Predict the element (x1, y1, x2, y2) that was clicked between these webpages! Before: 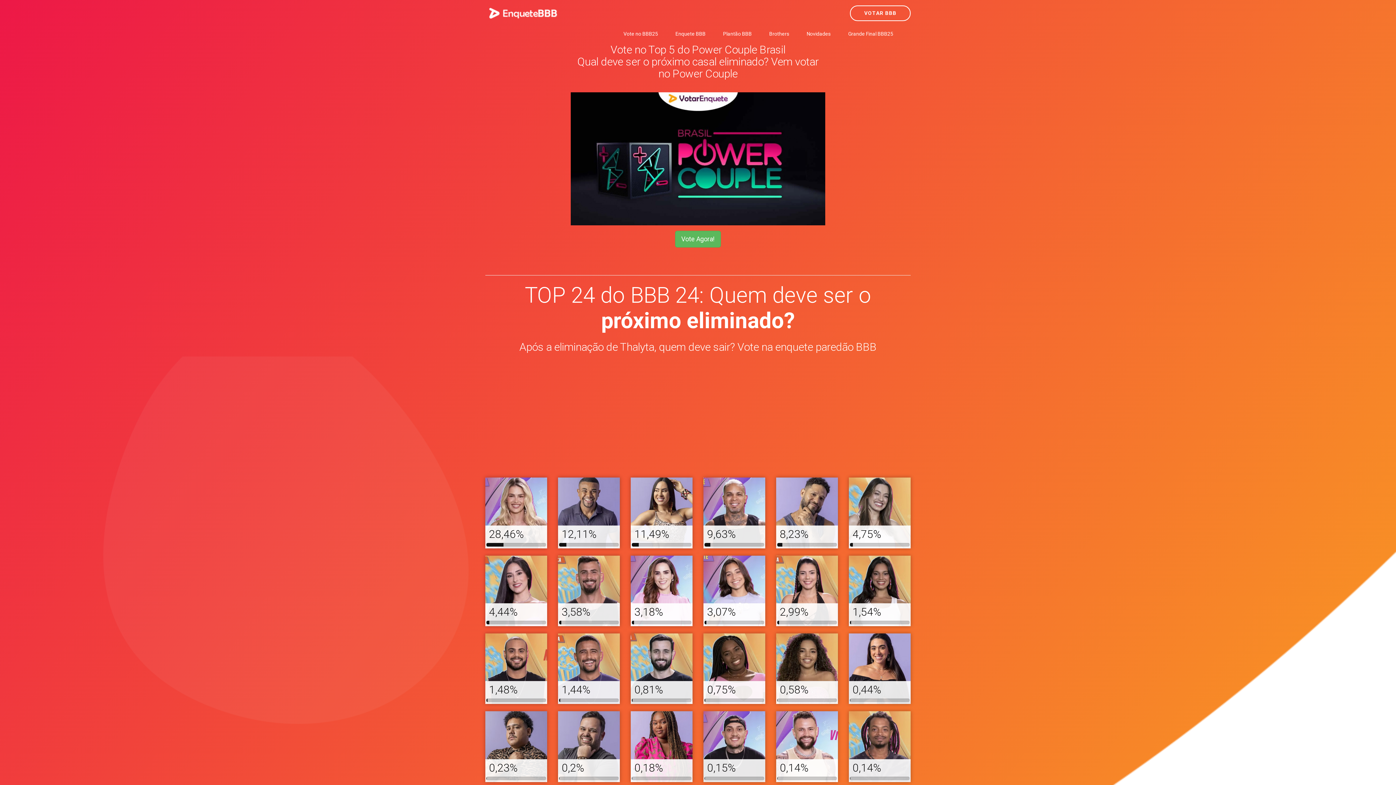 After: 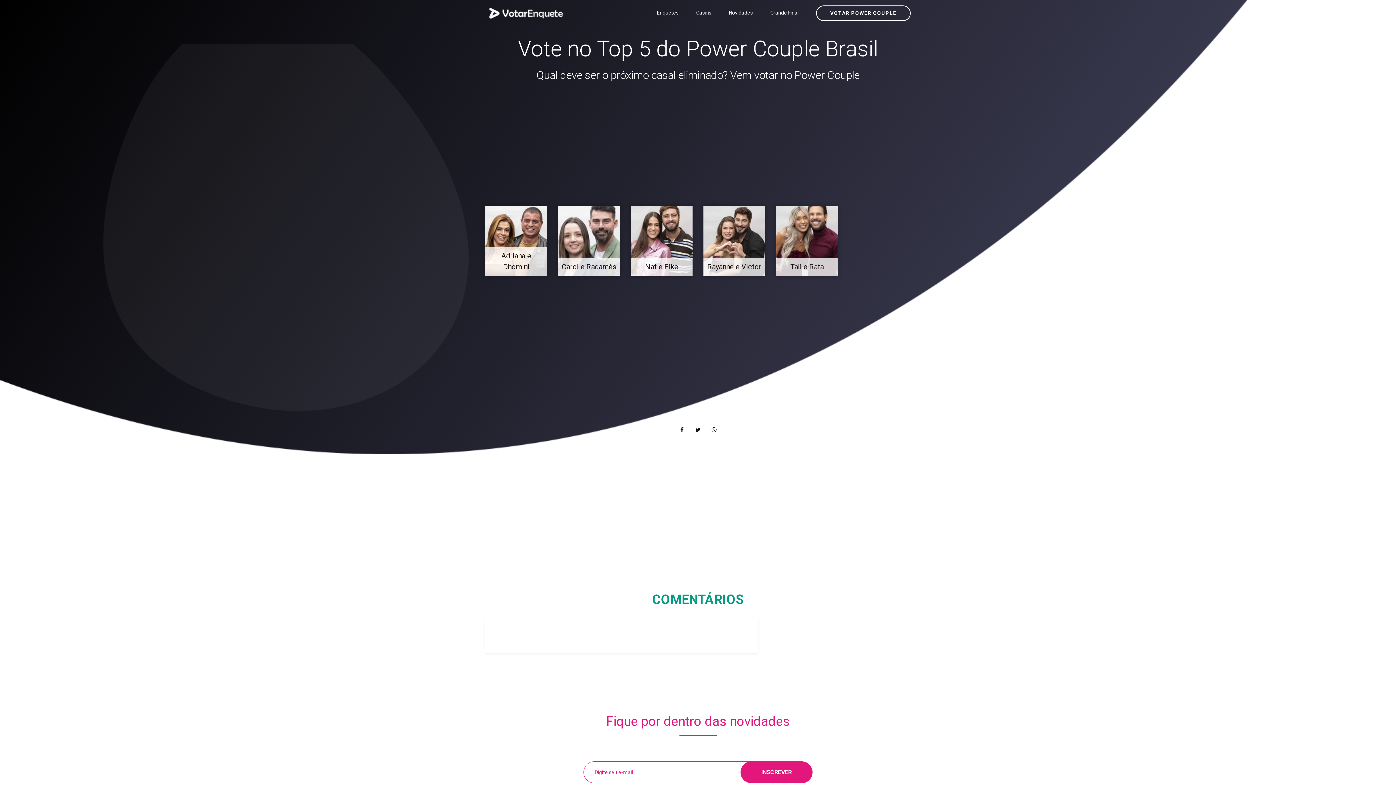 Action: label: Vote no Top 5 do Power Couple Brasil
Qual deve ser o próximo casal eliminado? Vem votar no Power Couple

 bbox: (570, 36, 825, 161)